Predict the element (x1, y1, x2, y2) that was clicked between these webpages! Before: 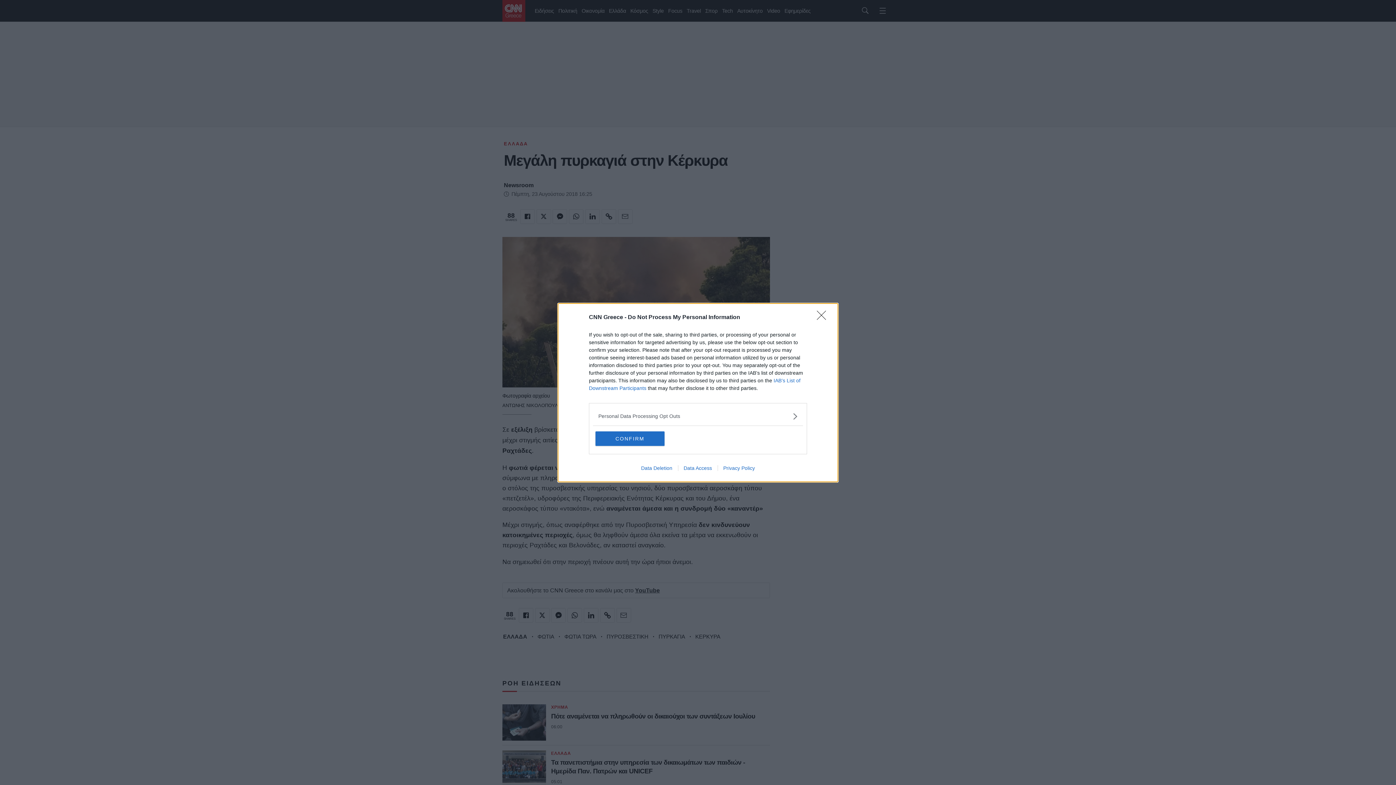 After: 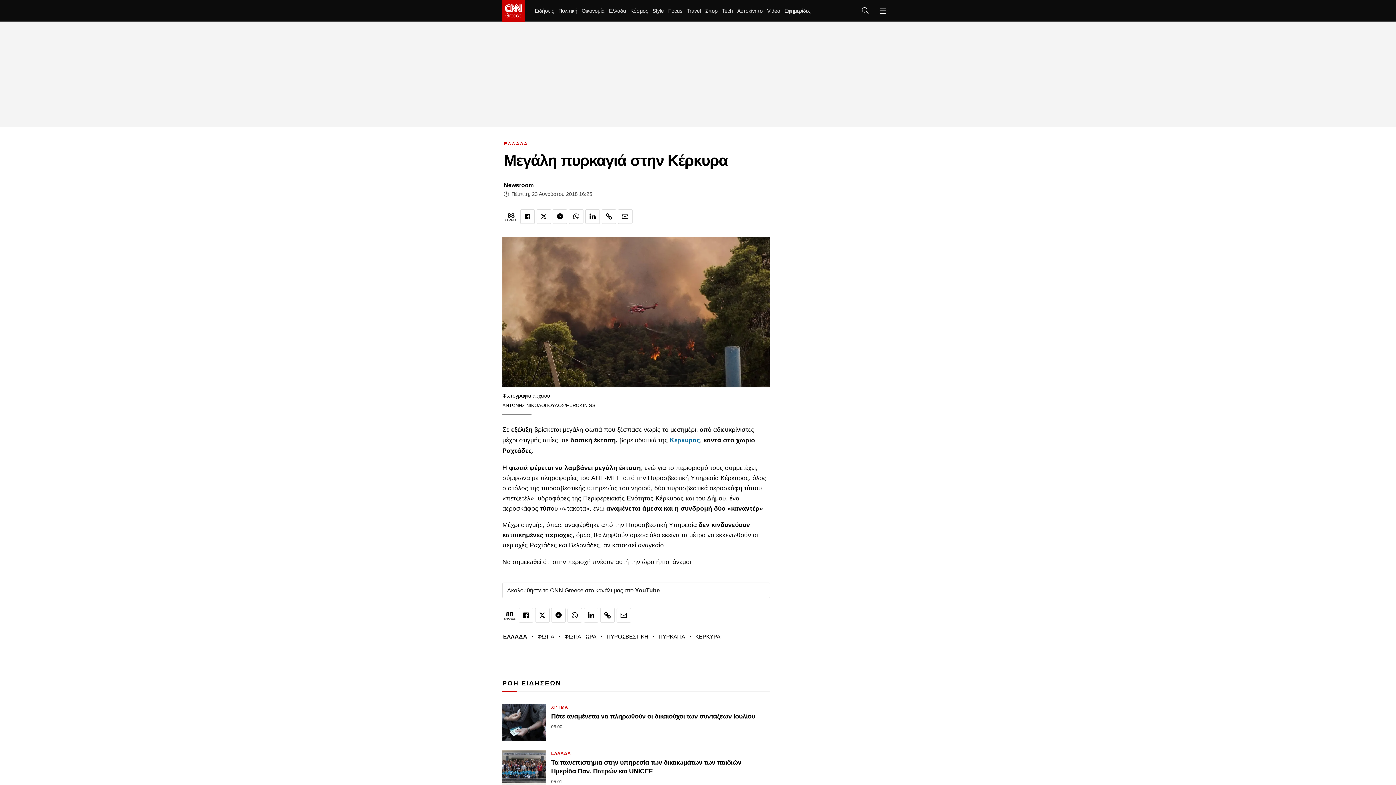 Action: bbox: (595, 431, 664, 446) label: CONFIRM